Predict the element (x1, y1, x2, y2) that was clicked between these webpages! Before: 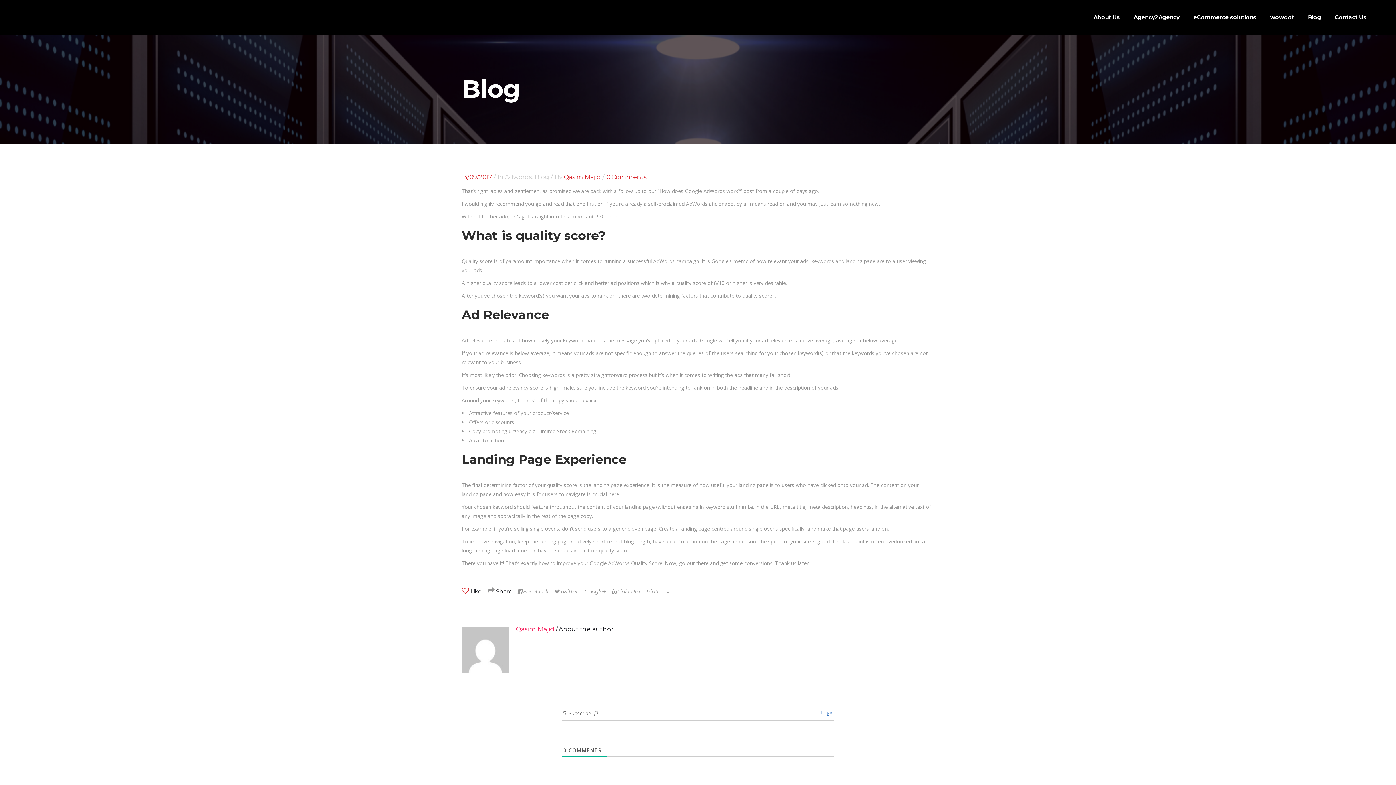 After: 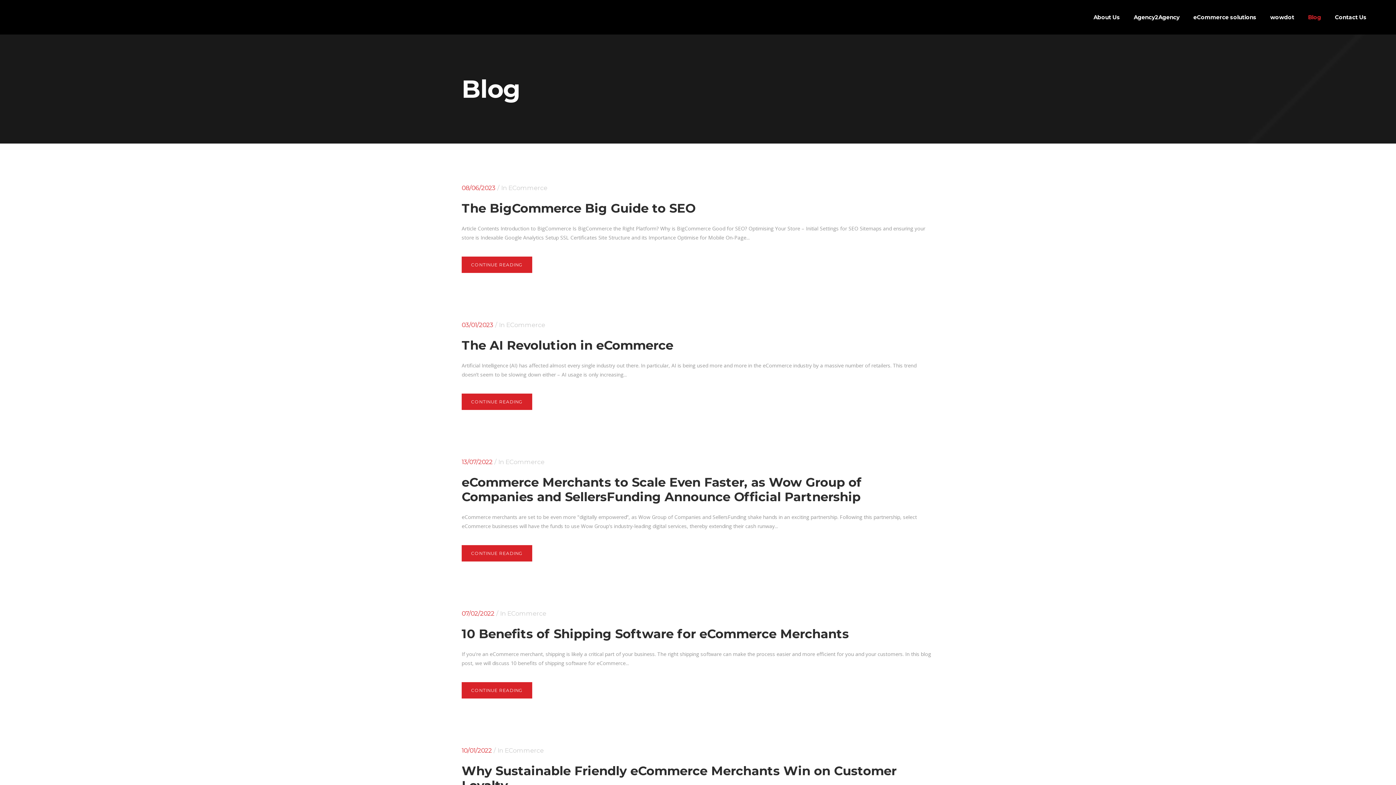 Action: label: Blog bbox: (1301, 0, 1328, 34)